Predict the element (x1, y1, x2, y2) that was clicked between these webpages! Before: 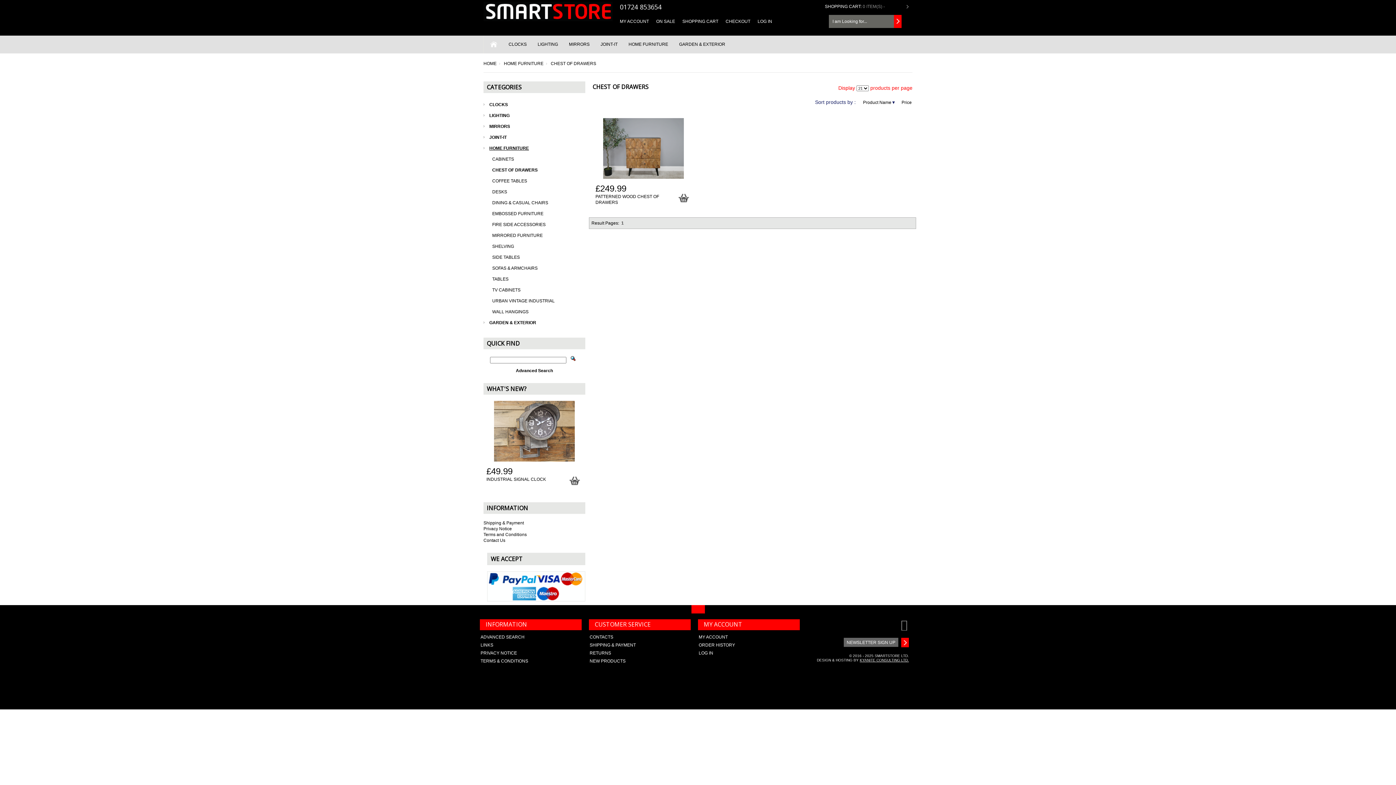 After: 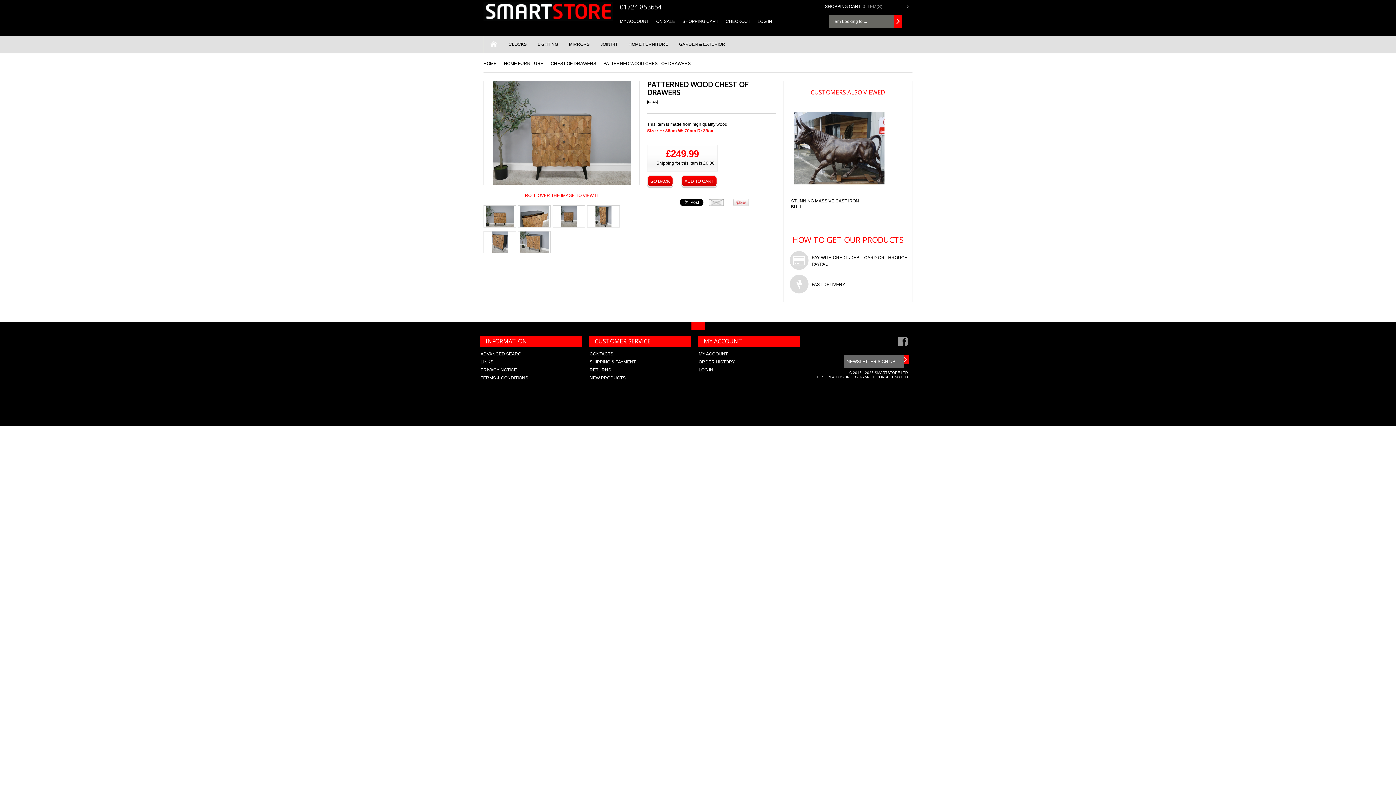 Action: bbox: (592, 118, 694, 178)